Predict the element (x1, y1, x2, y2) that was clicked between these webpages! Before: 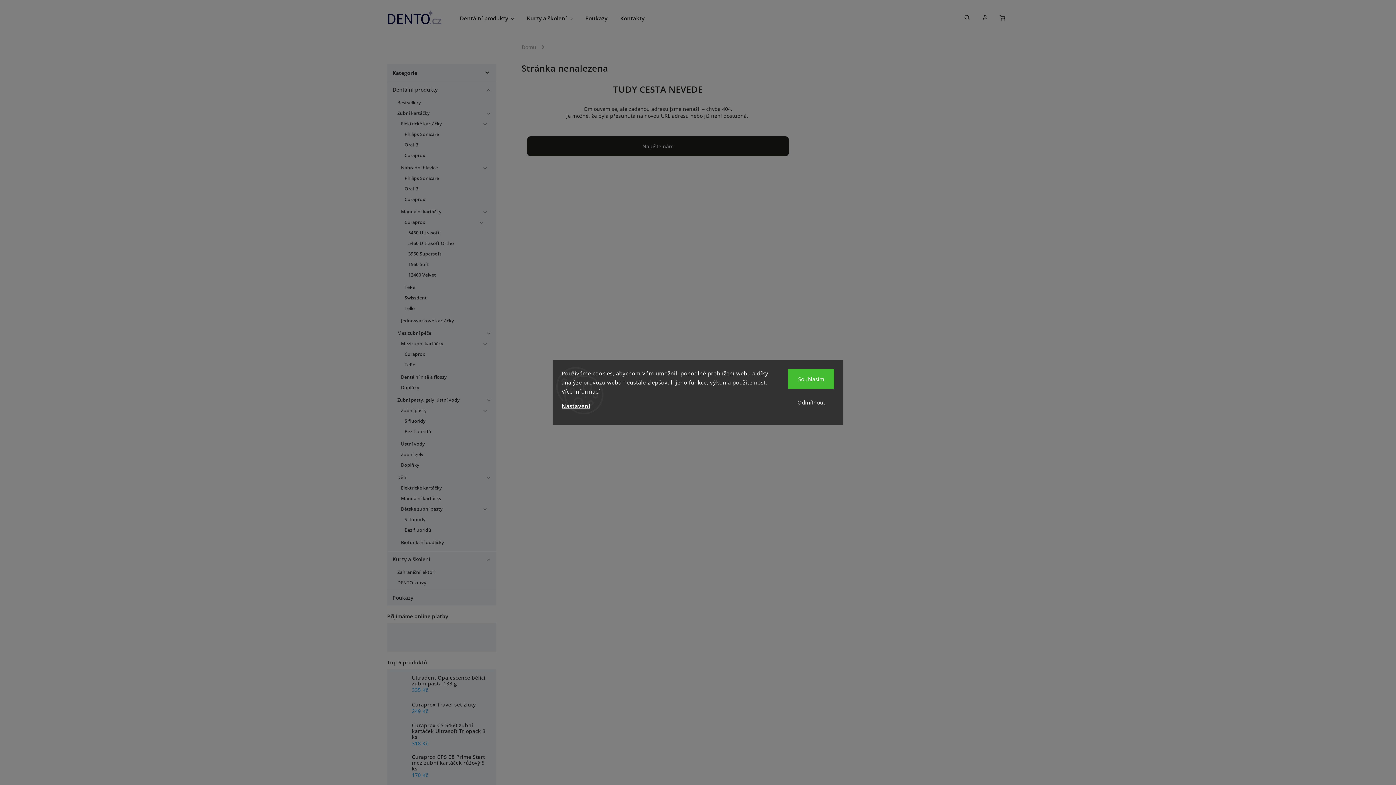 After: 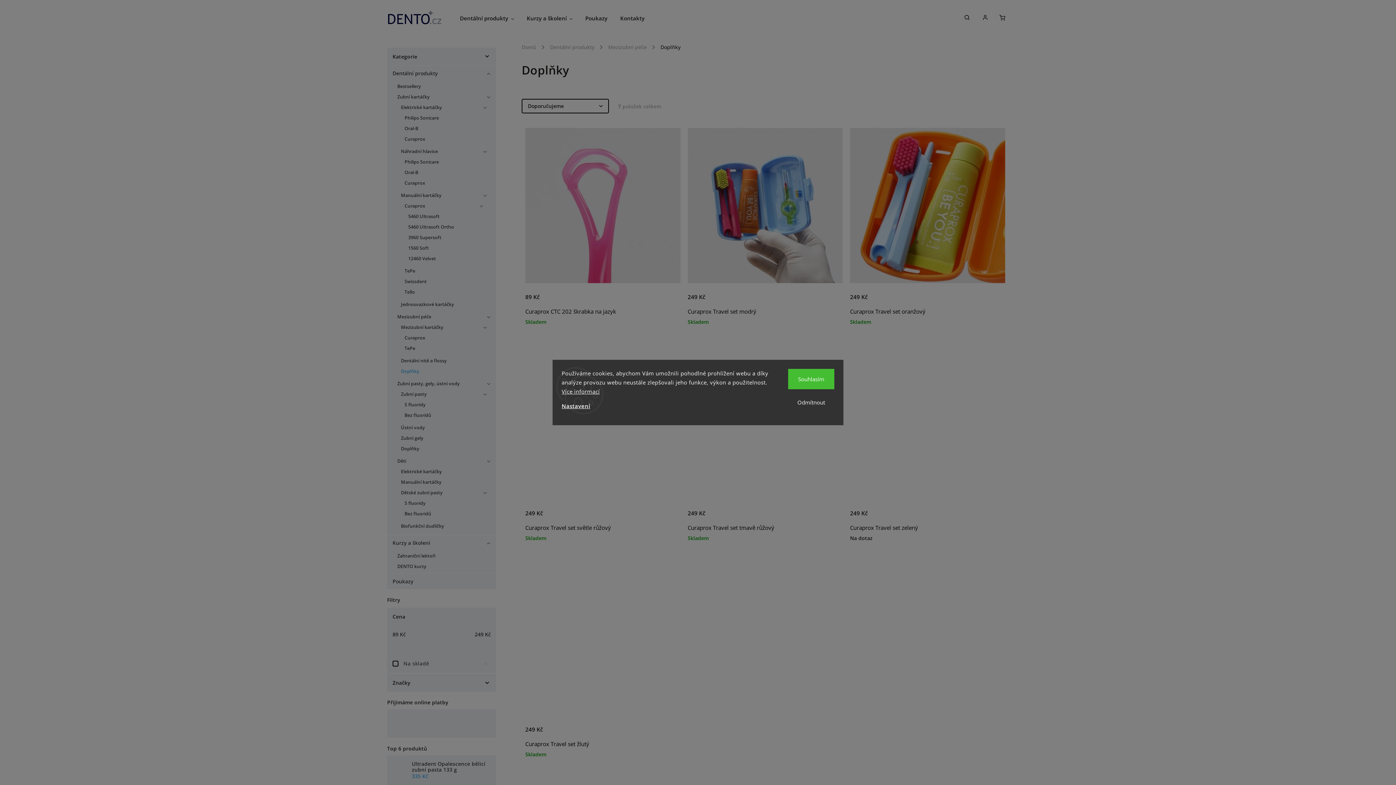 Action: label: Doplňky bbox: (394, 382, 489, 393)